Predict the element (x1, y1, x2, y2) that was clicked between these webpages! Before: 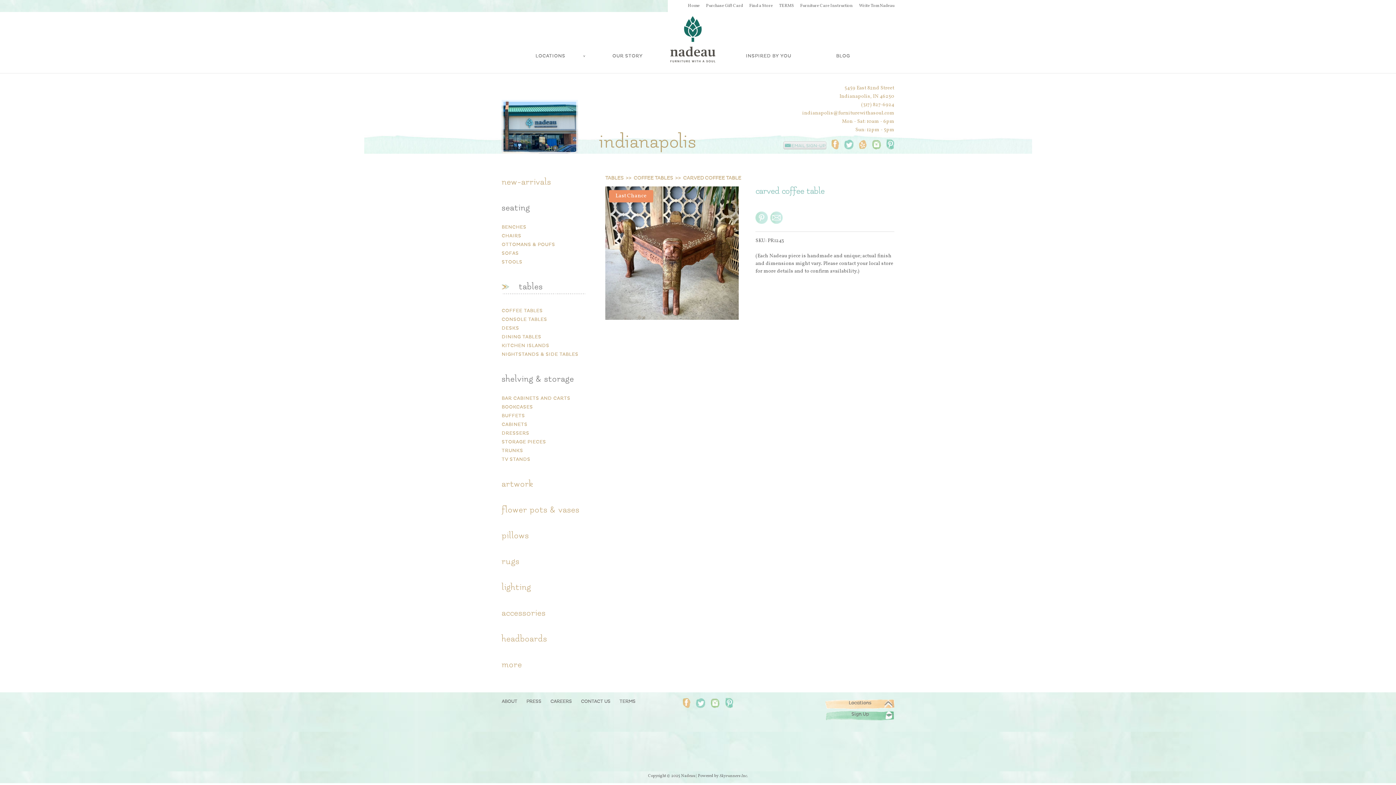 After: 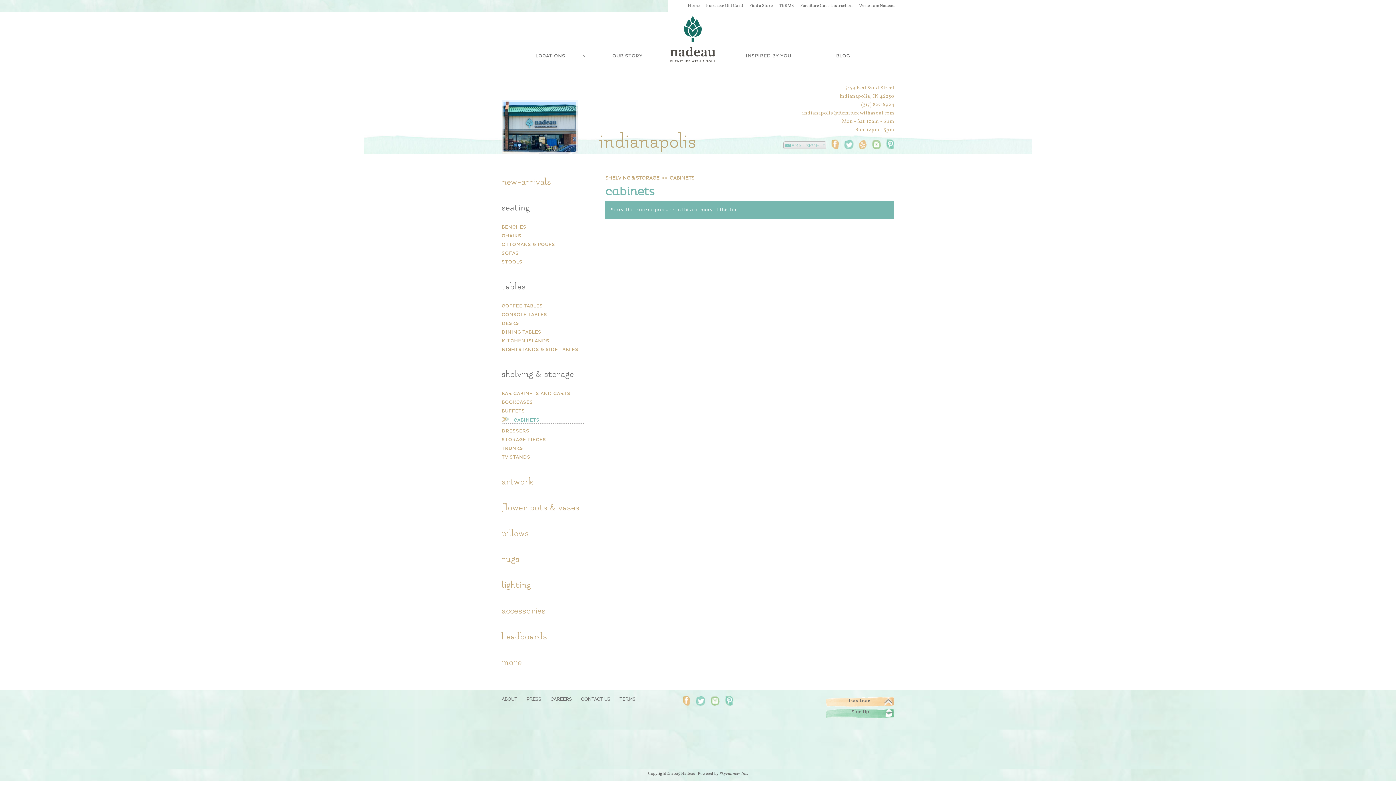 Action: bbox: (501, 422, 527, 427) label: CABINETS